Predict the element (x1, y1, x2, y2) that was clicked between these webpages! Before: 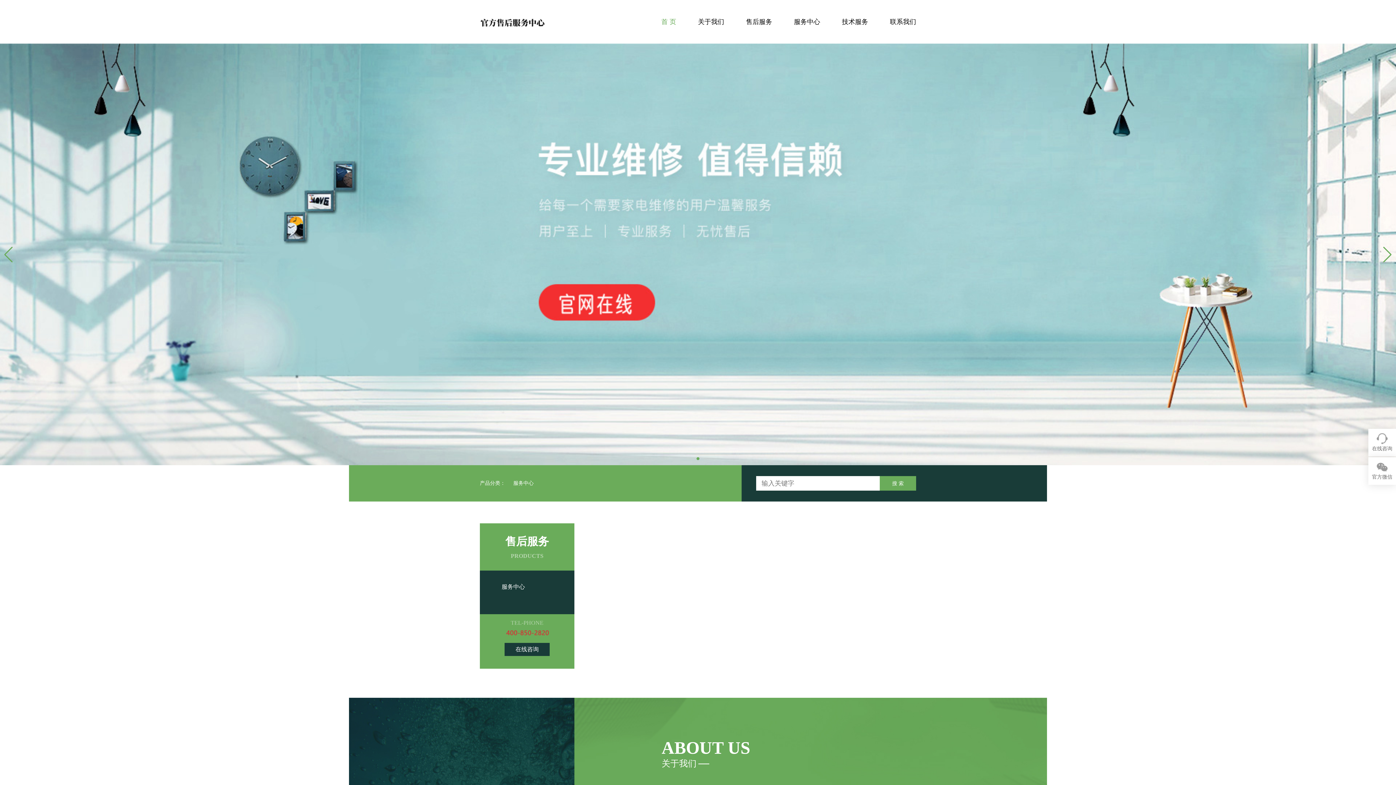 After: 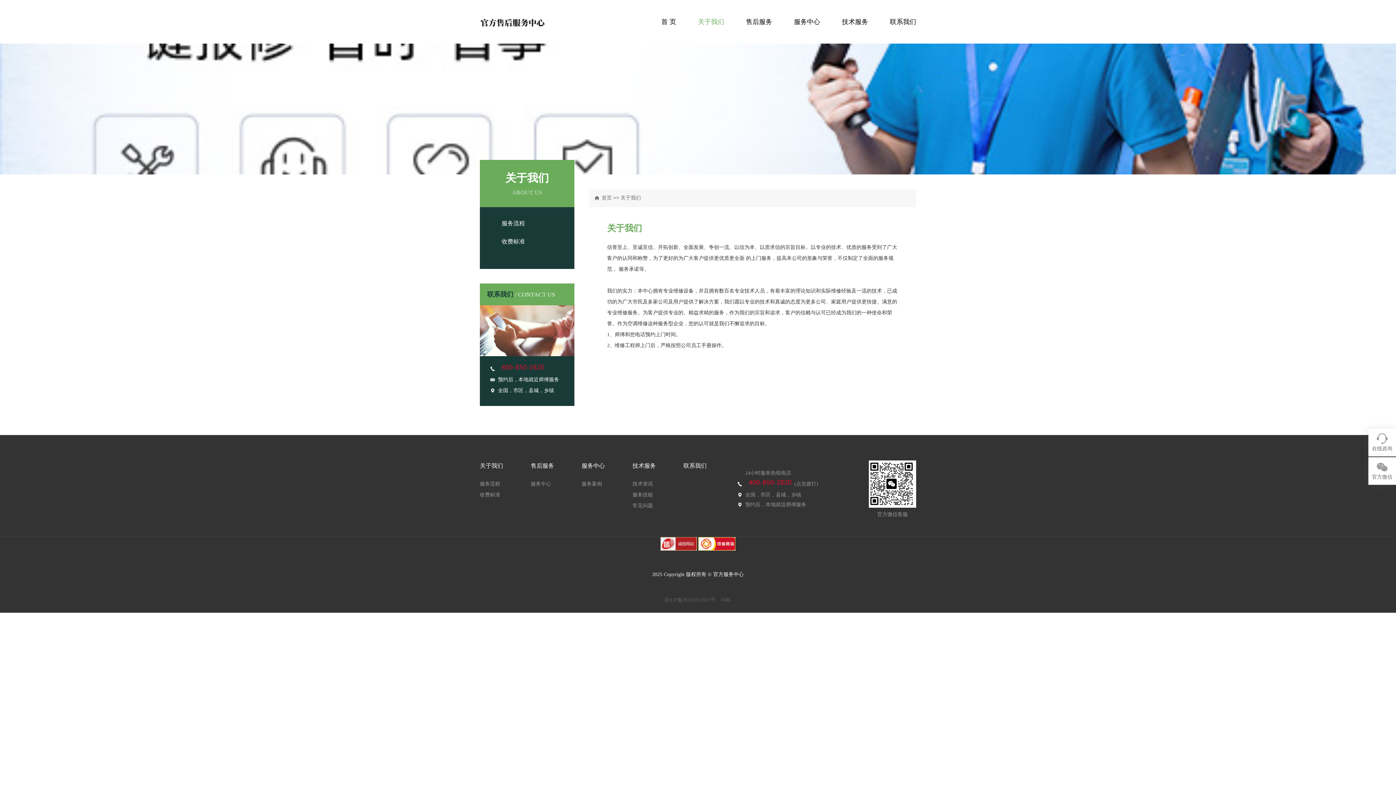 Action: bbox: (698, 18, 724, 25) label: 关于我们